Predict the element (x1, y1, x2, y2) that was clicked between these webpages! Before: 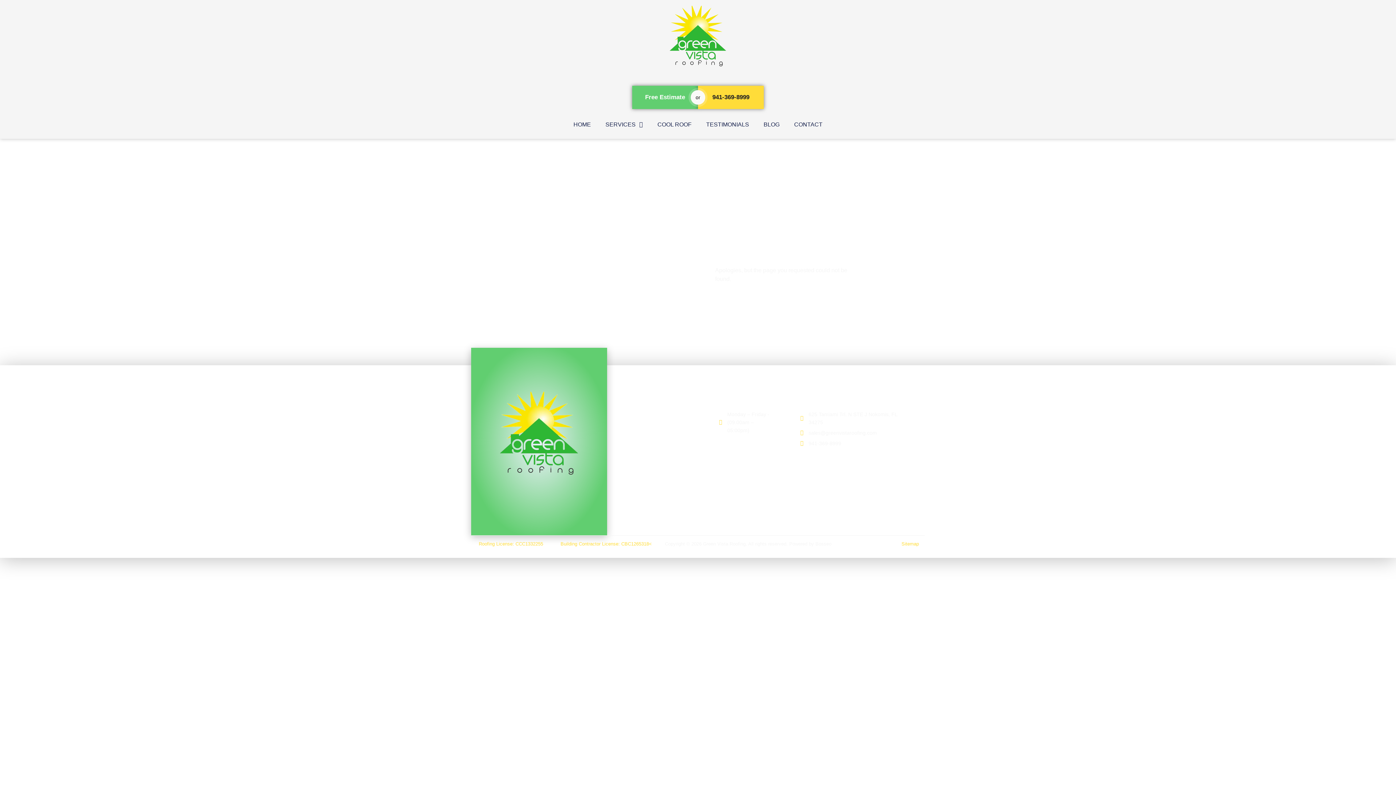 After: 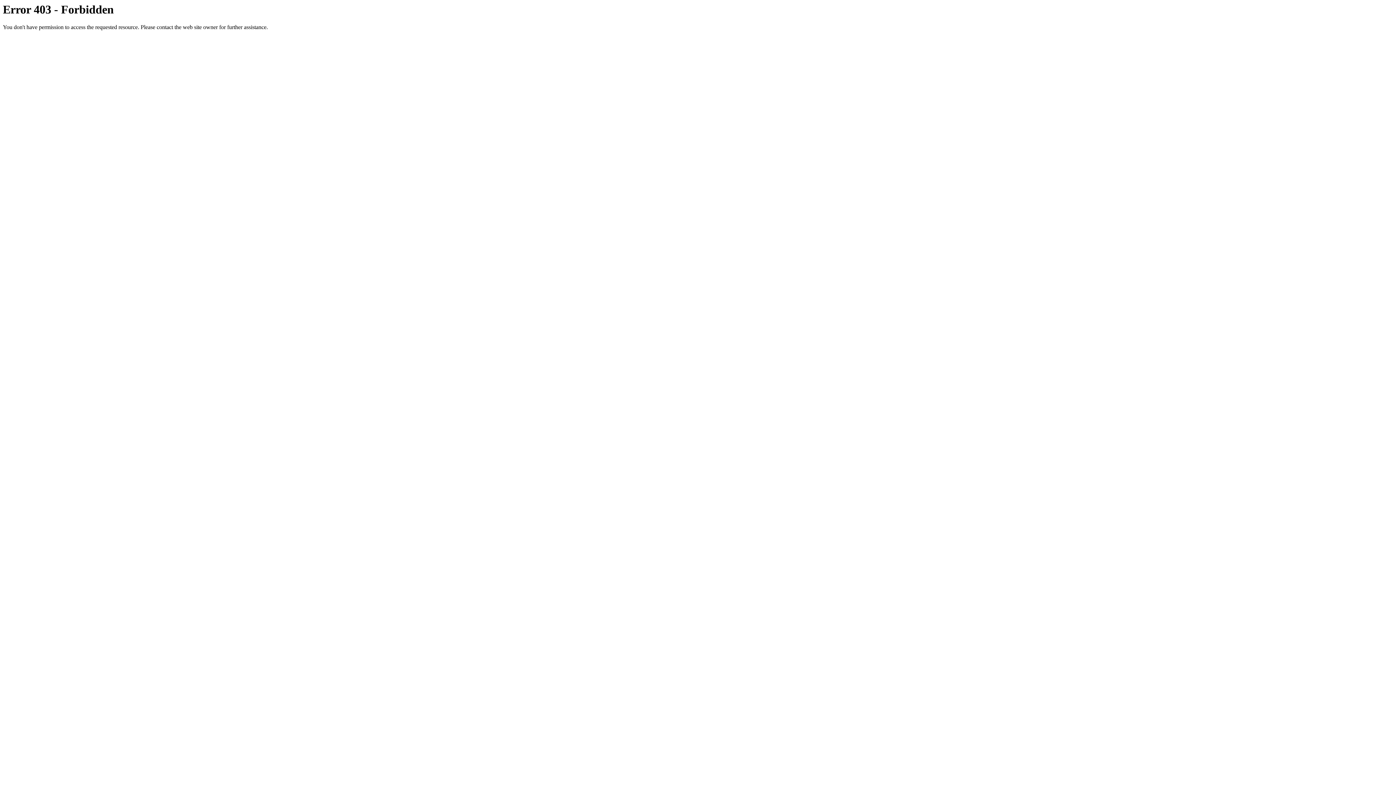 Action: bbox: (630, 420, 660, 426) label: 
Residential
